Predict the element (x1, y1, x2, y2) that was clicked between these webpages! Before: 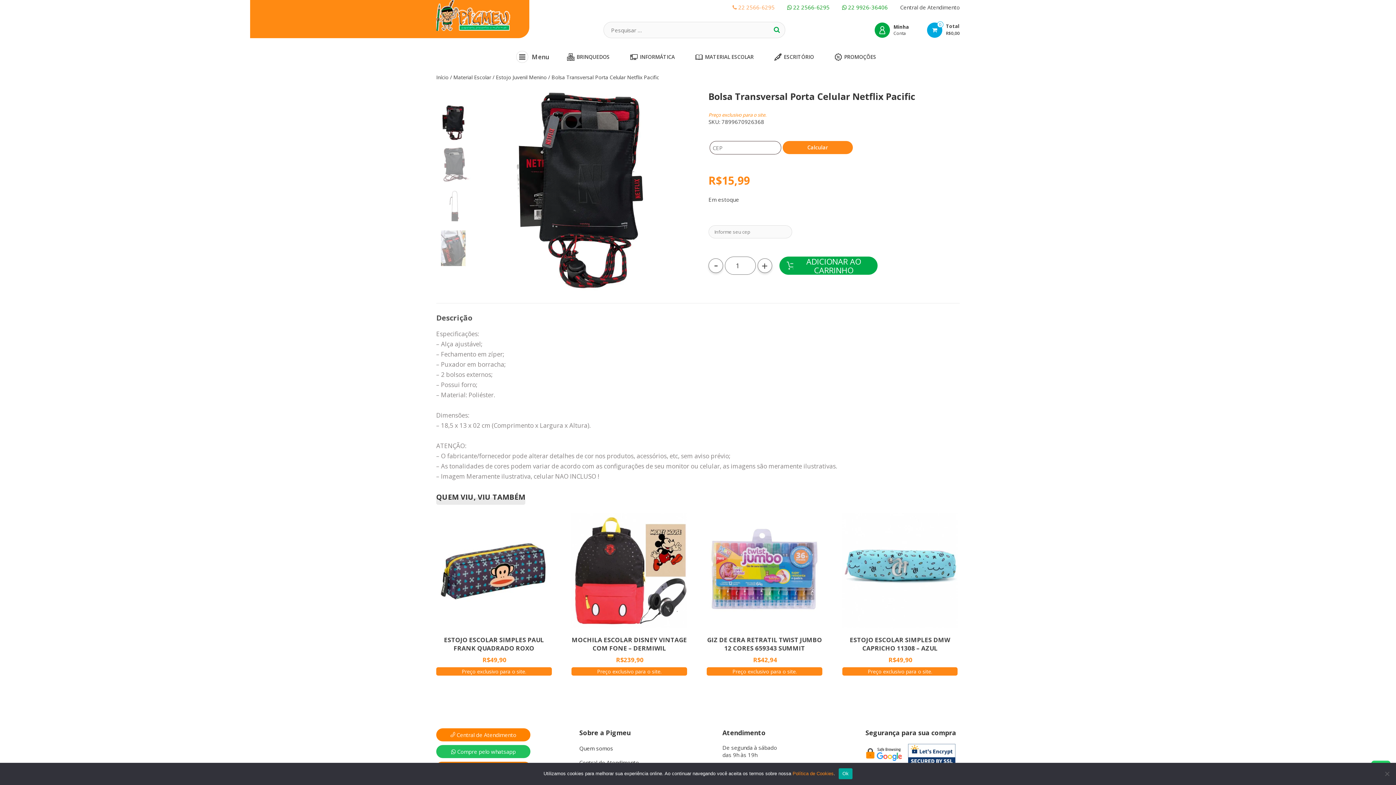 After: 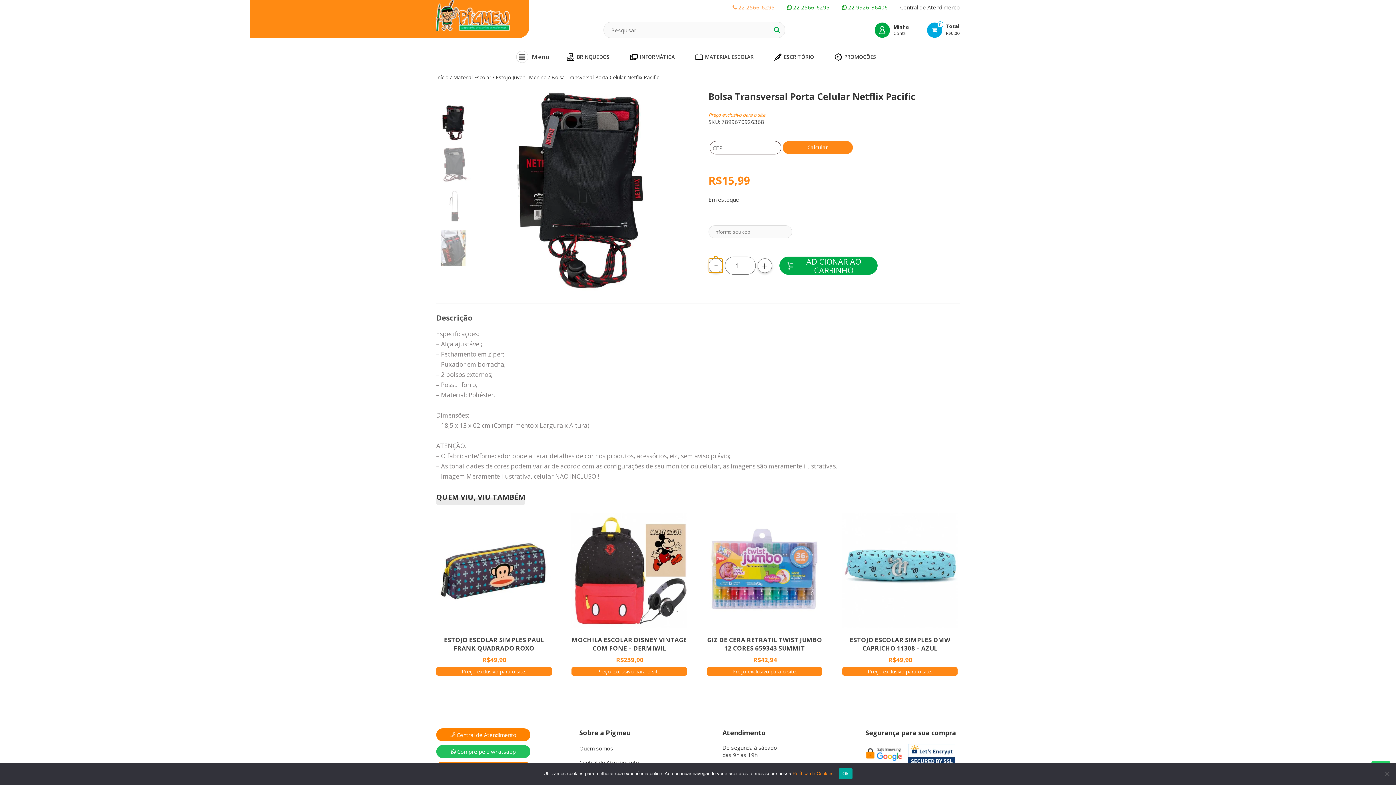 Action: label: - bbox: (708, 258, 723, 273)